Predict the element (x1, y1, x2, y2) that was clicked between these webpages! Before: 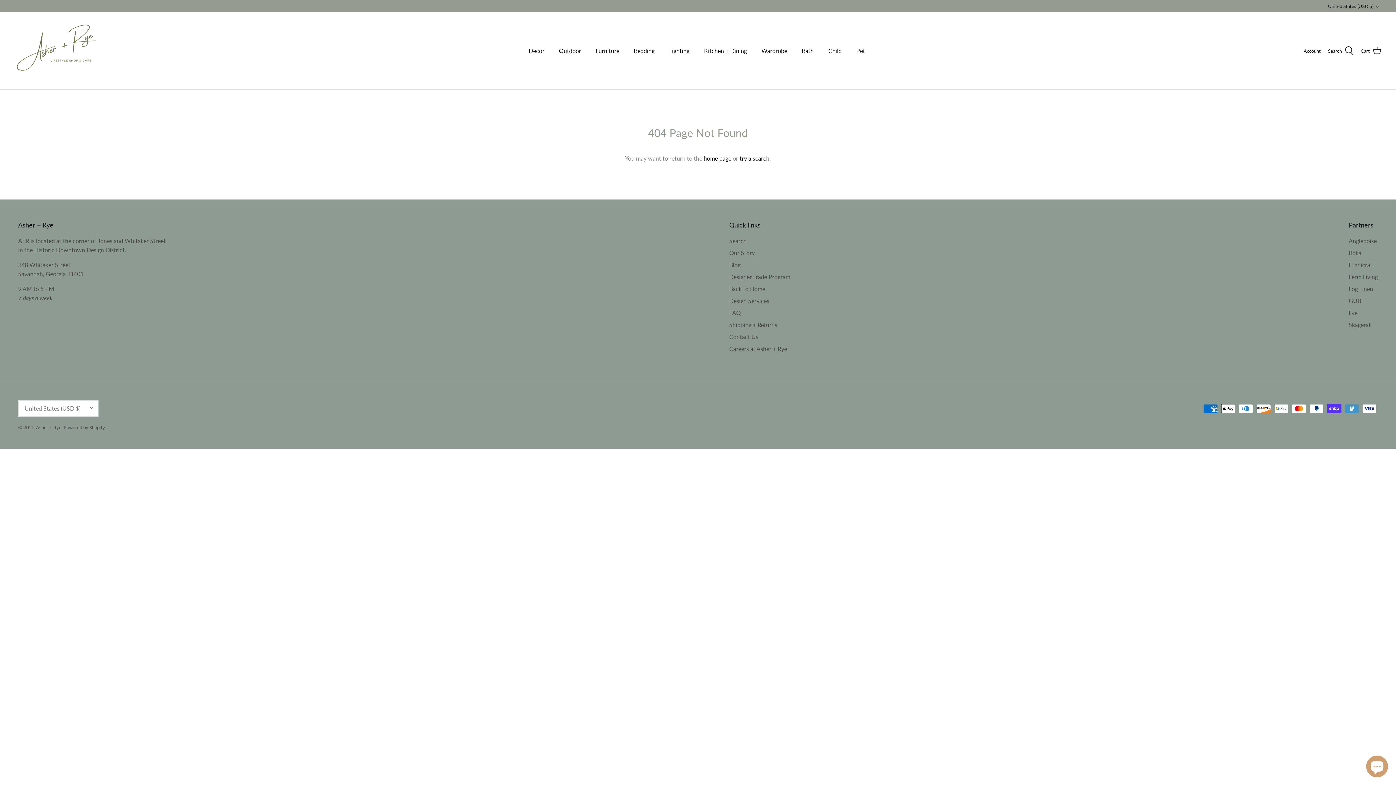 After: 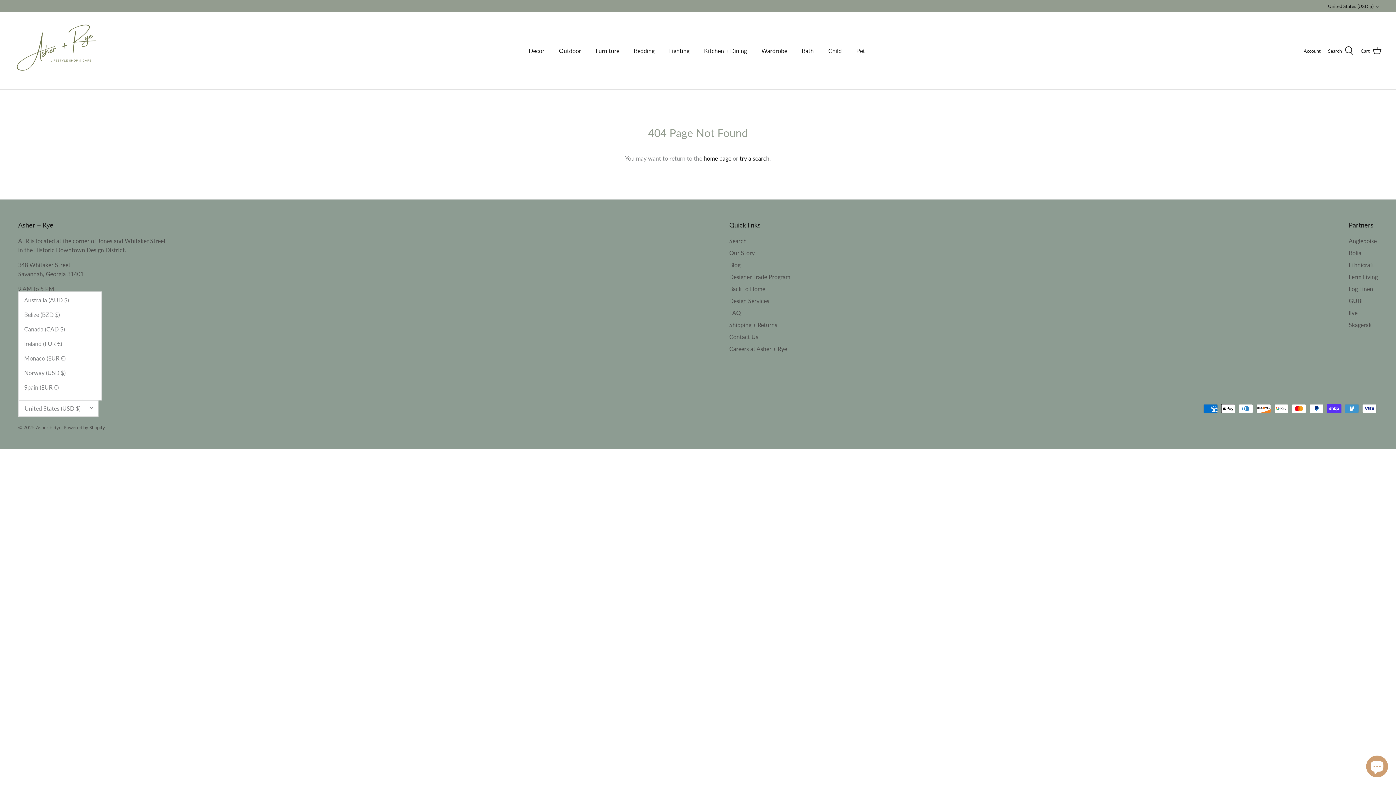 Action: bbox: (18, 400, 98, 416) label: United States (USD $)